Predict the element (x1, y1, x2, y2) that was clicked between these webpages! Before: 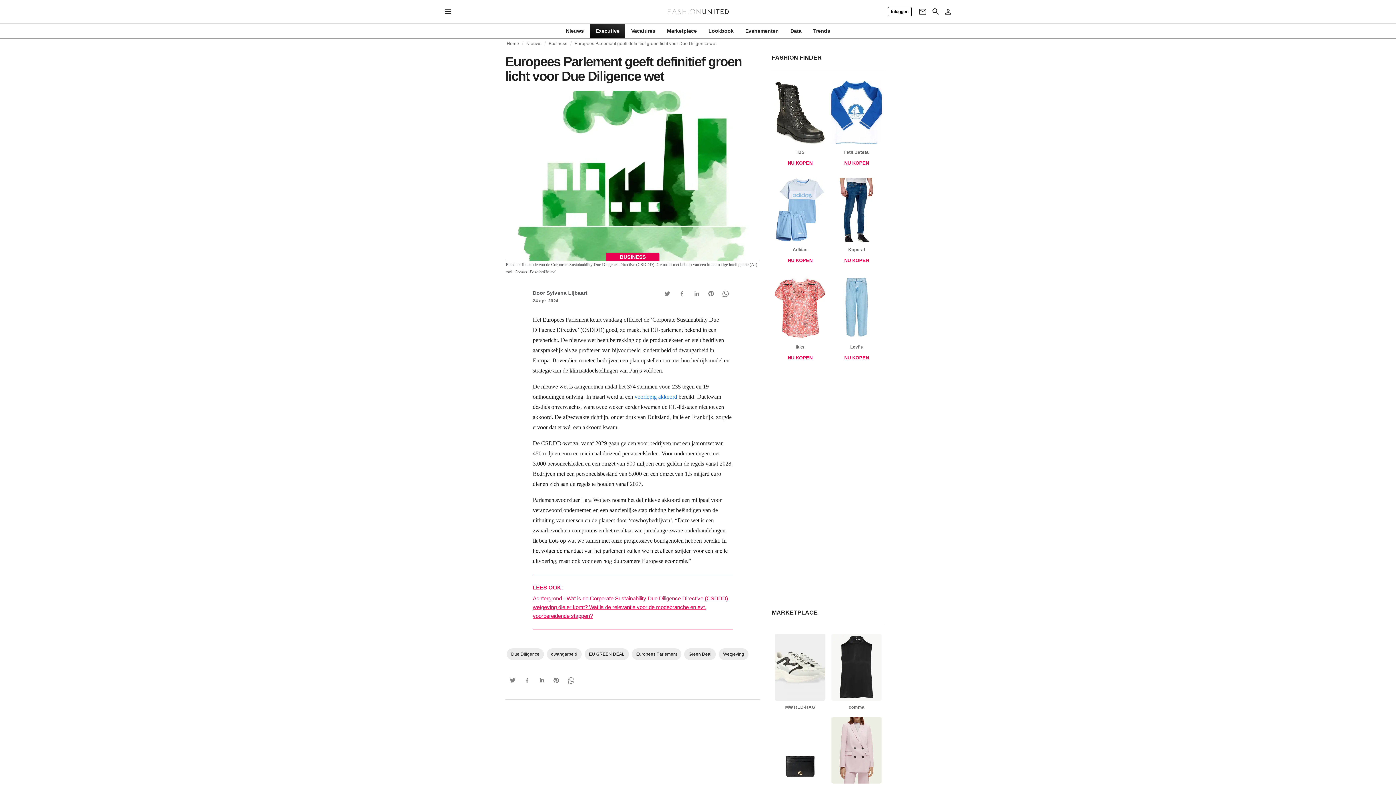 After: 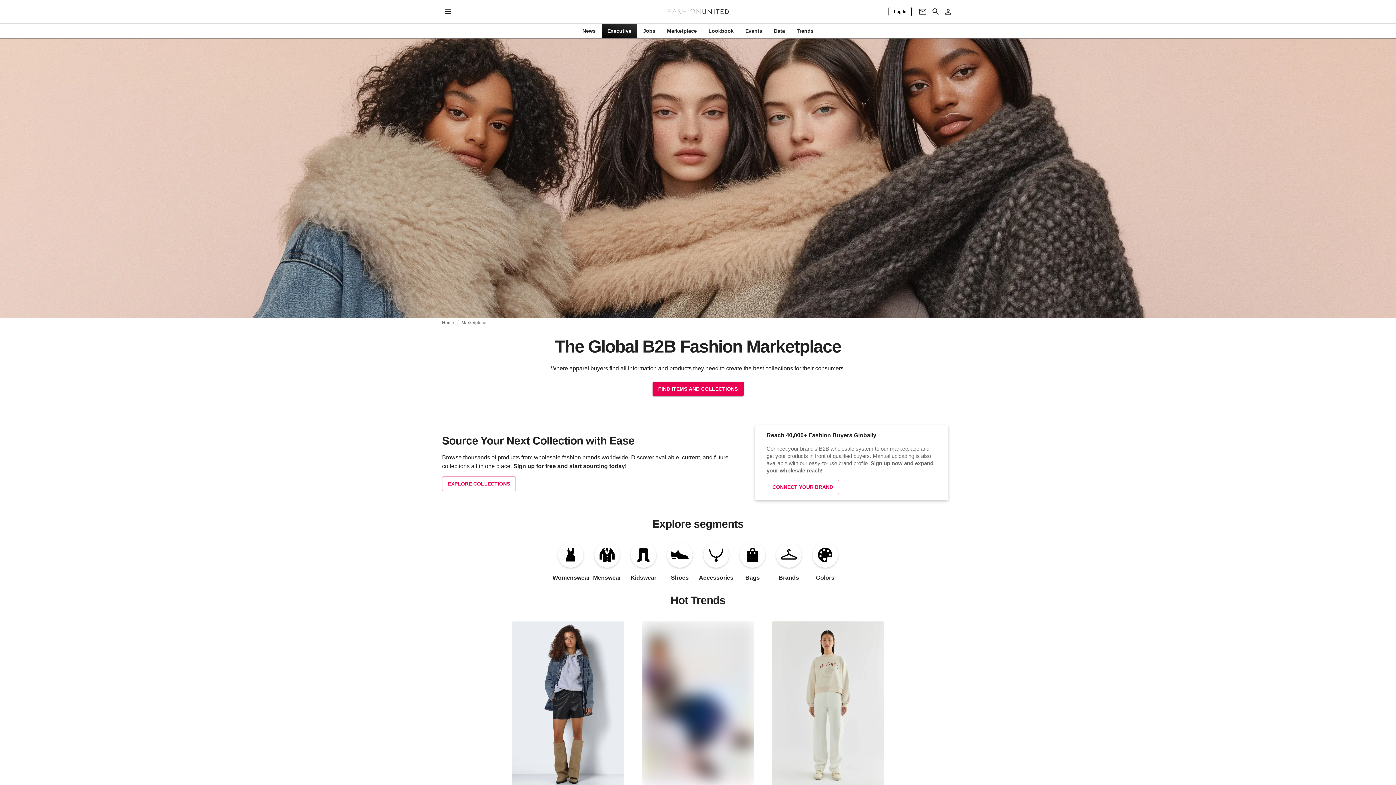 Action: label: Marketplace bbox: (661, 27, 702, 34)